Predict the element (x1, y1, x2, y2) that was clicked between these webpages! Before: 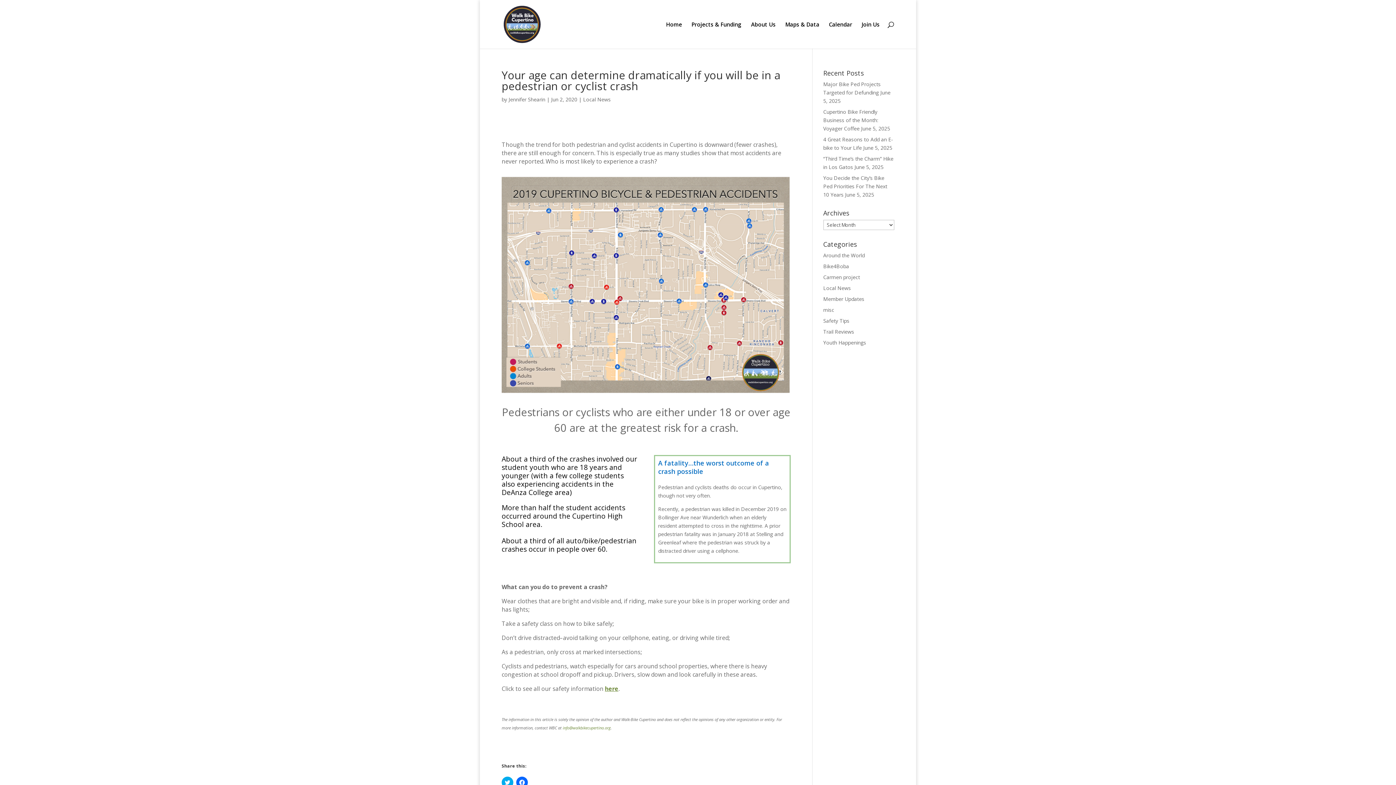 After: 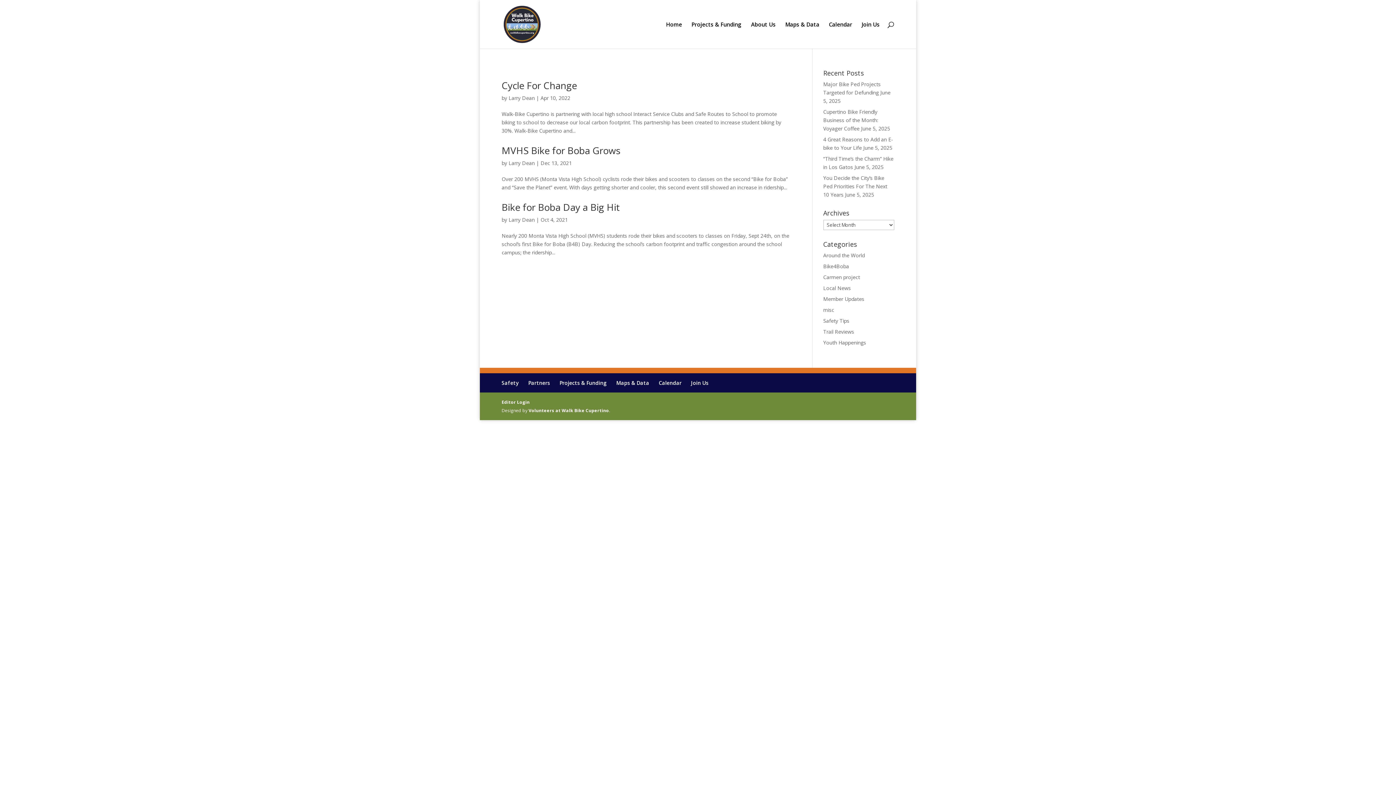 Action: label: Bike4Boba bbox: (823, 262, 849, 269)